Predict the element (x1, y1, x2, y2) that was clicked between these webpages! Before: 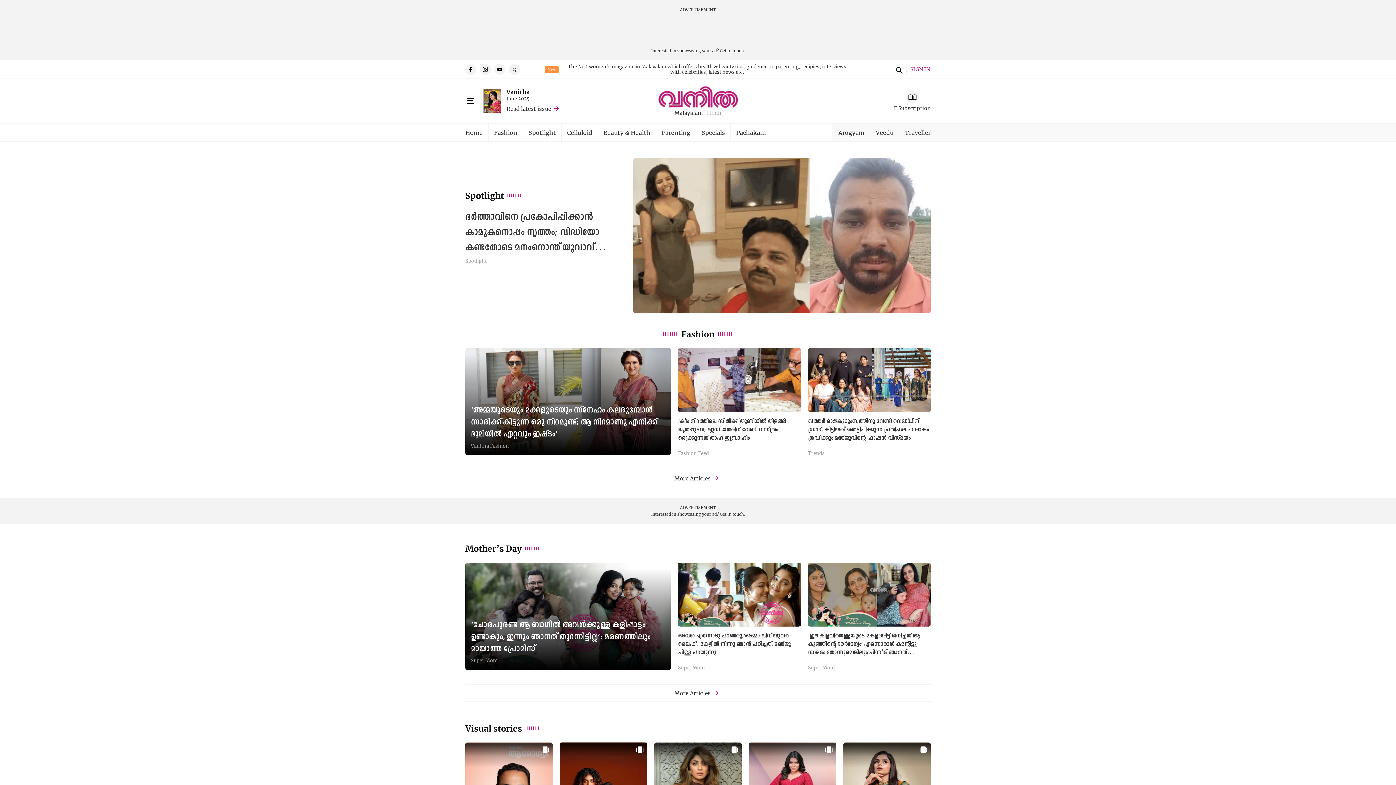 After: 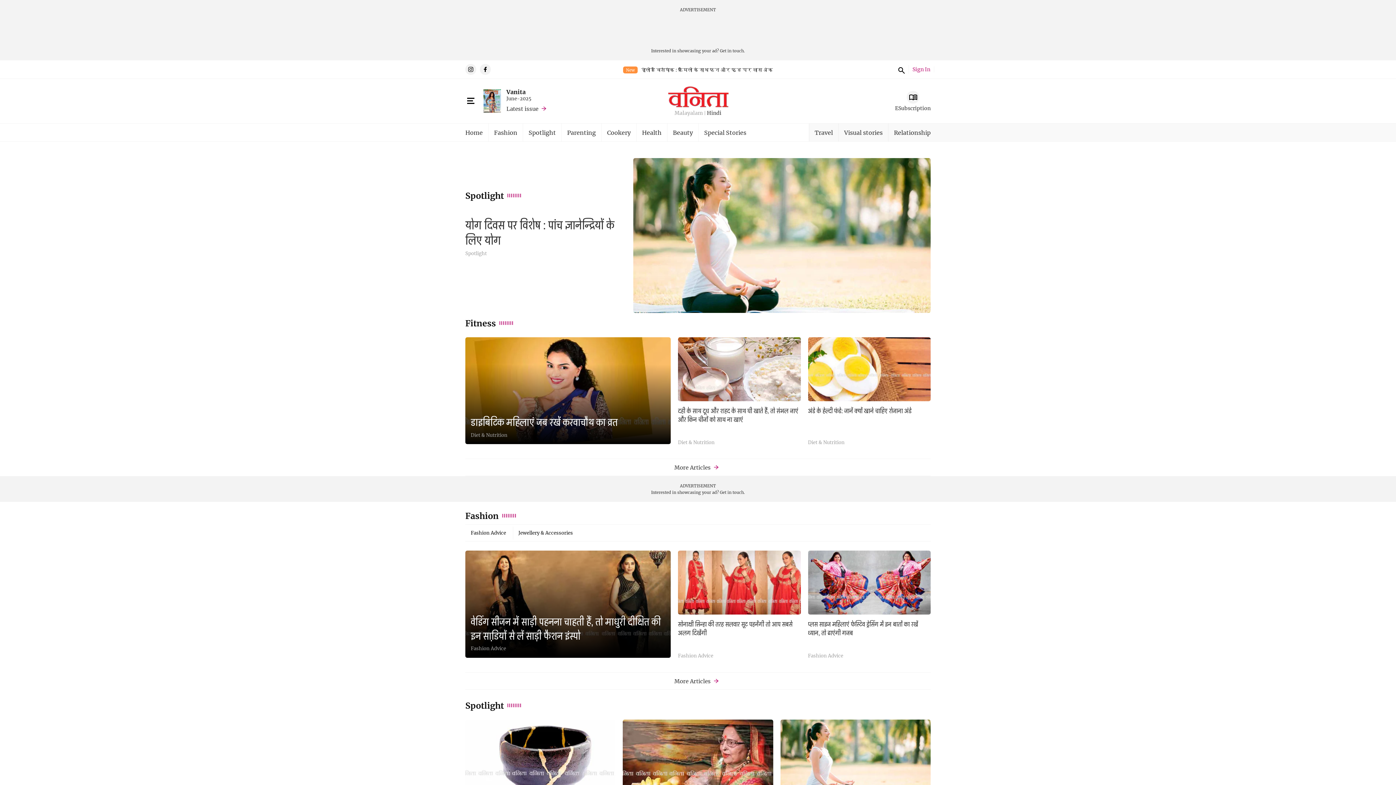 Action: bbox: (707, 110, 721, 116) label: Hindi